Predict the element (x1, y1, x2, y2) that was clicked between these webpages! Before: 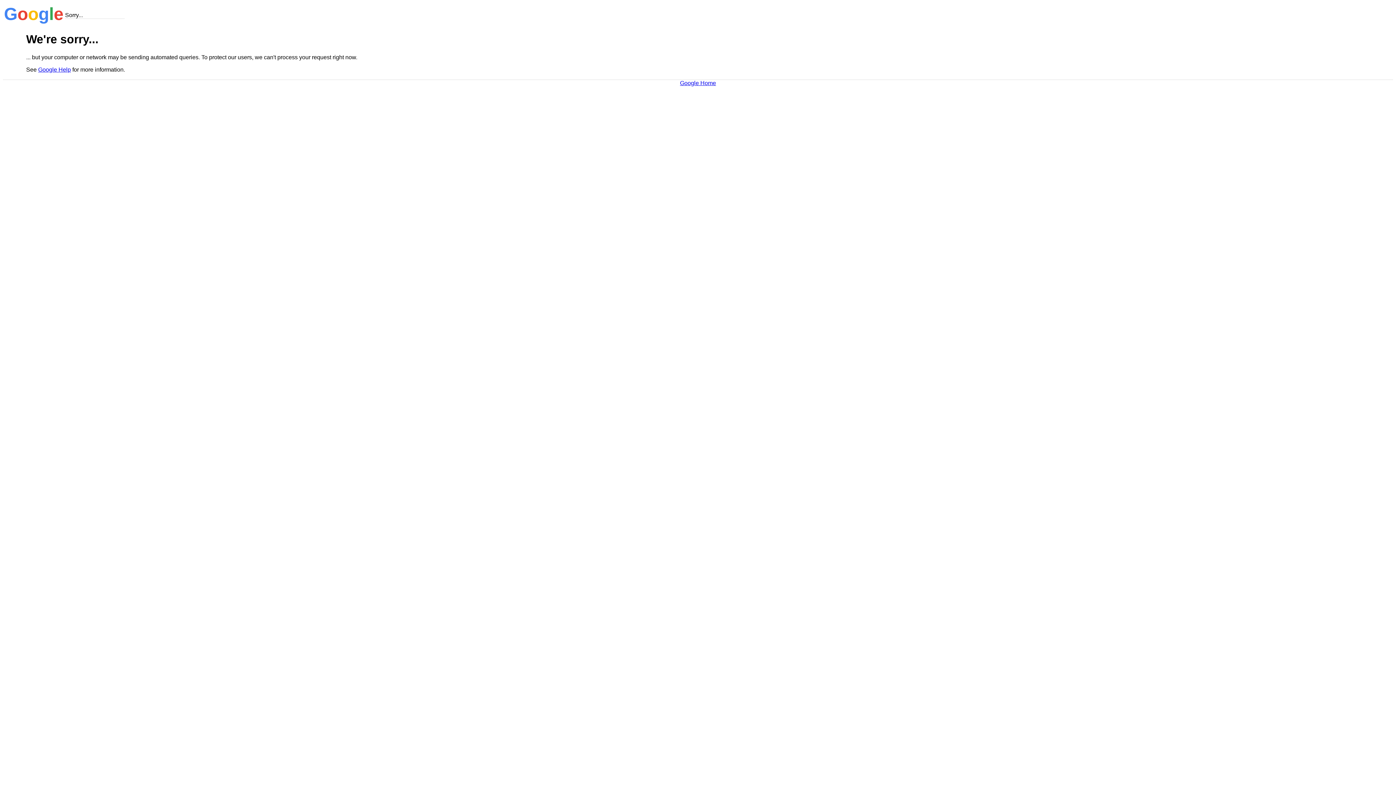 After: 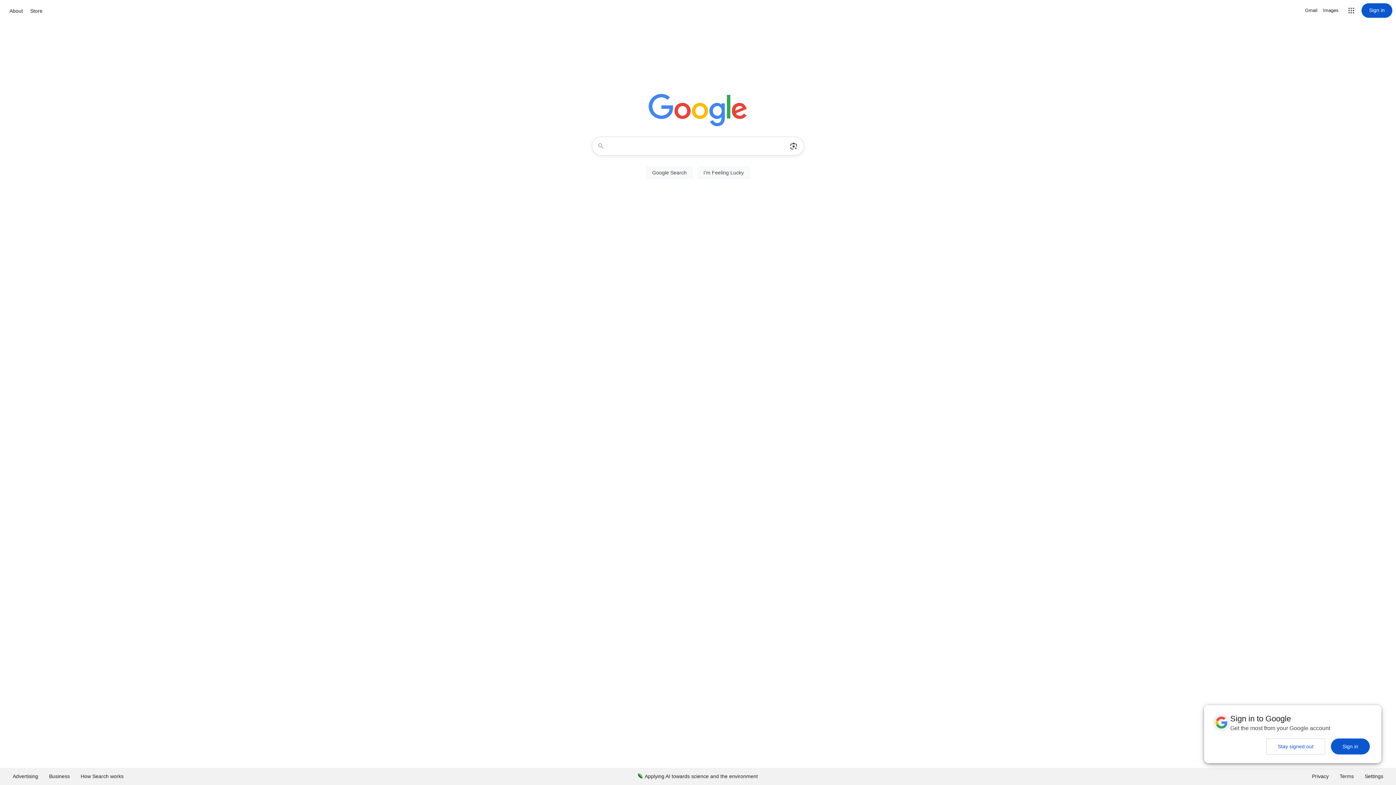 Action: bbox: (680, 79, 716, 86) label: Google Home